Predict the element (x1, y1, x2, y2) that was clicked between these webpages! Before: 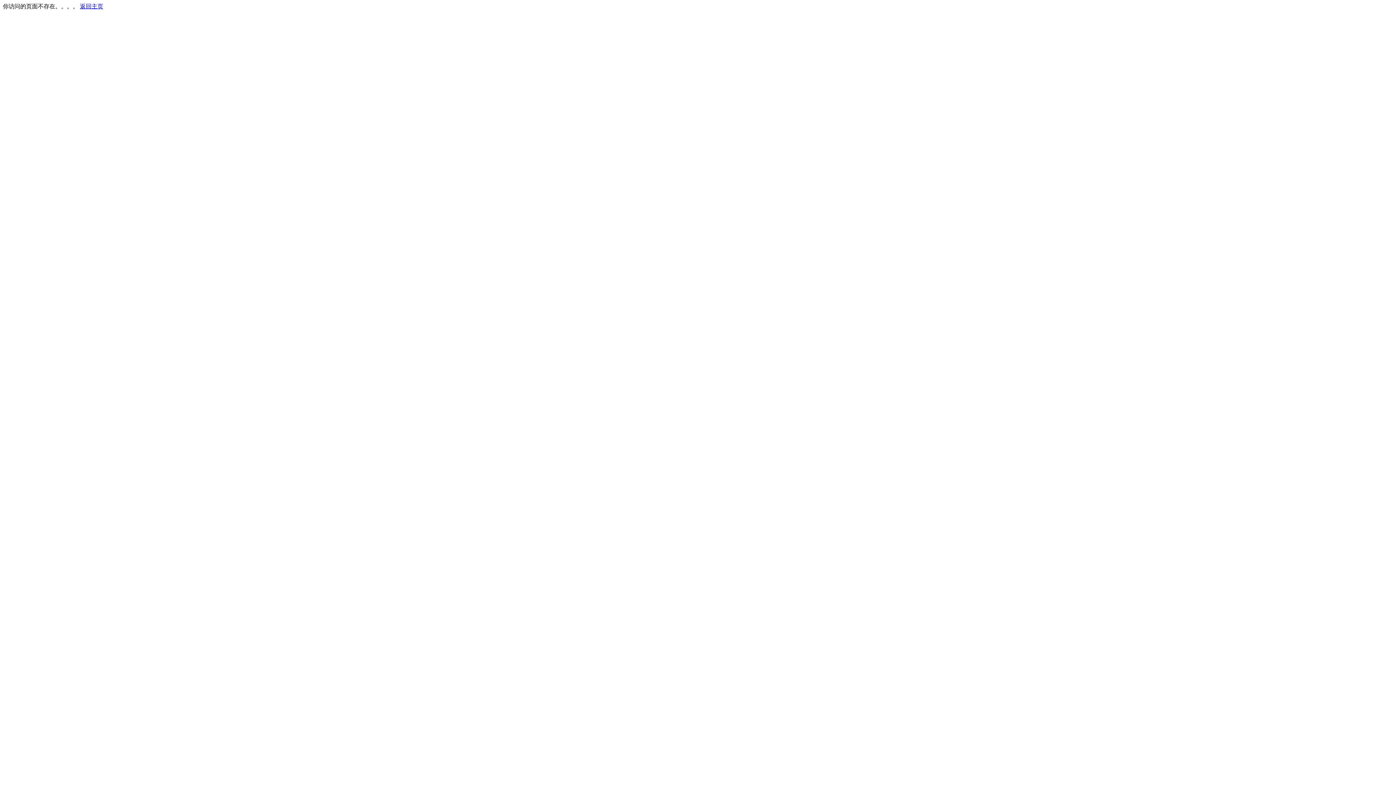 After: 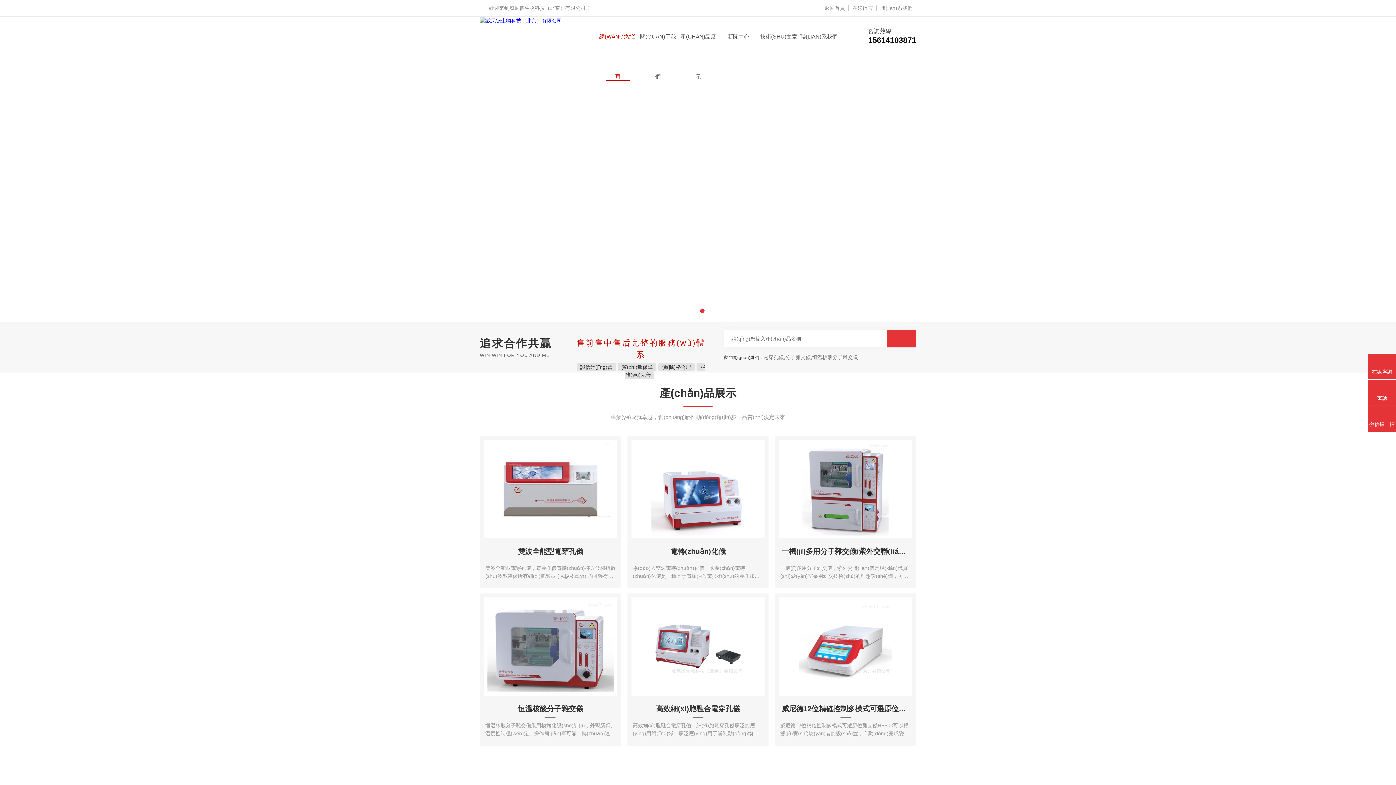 Action: bbox: (80, 3, 103, 9) label: 返回主页